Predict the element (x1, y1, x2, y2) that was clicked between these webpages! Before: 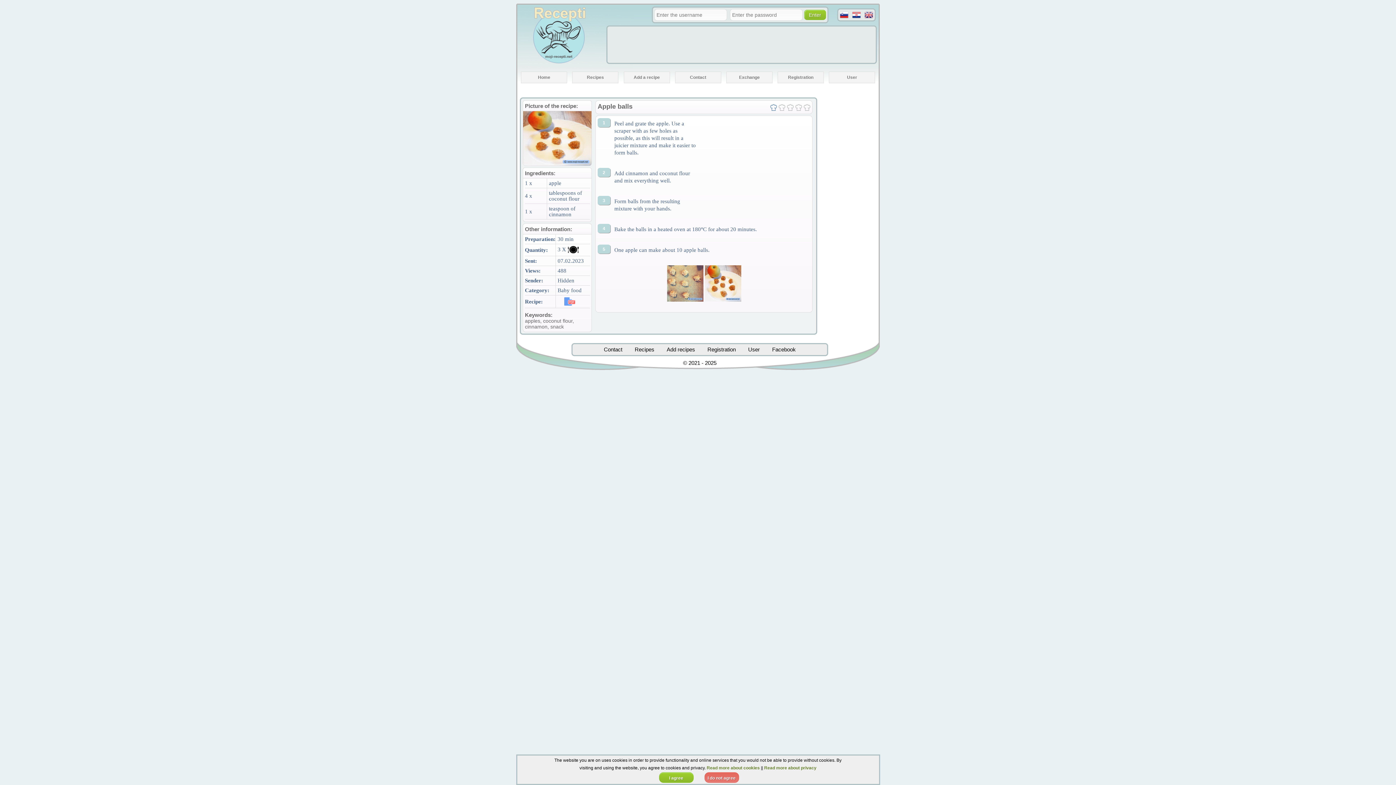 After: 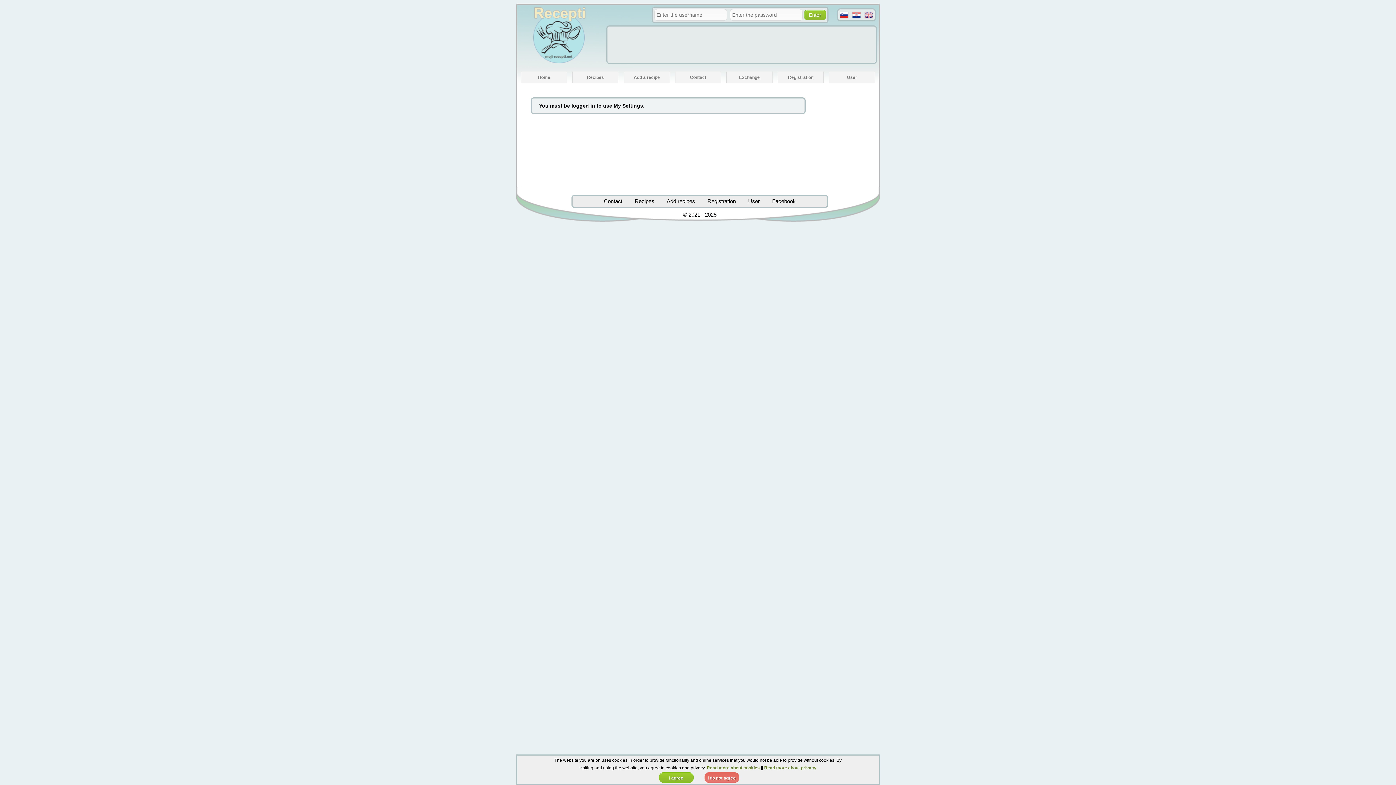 Action: label: User bbox: (748, 346, 760, 352)